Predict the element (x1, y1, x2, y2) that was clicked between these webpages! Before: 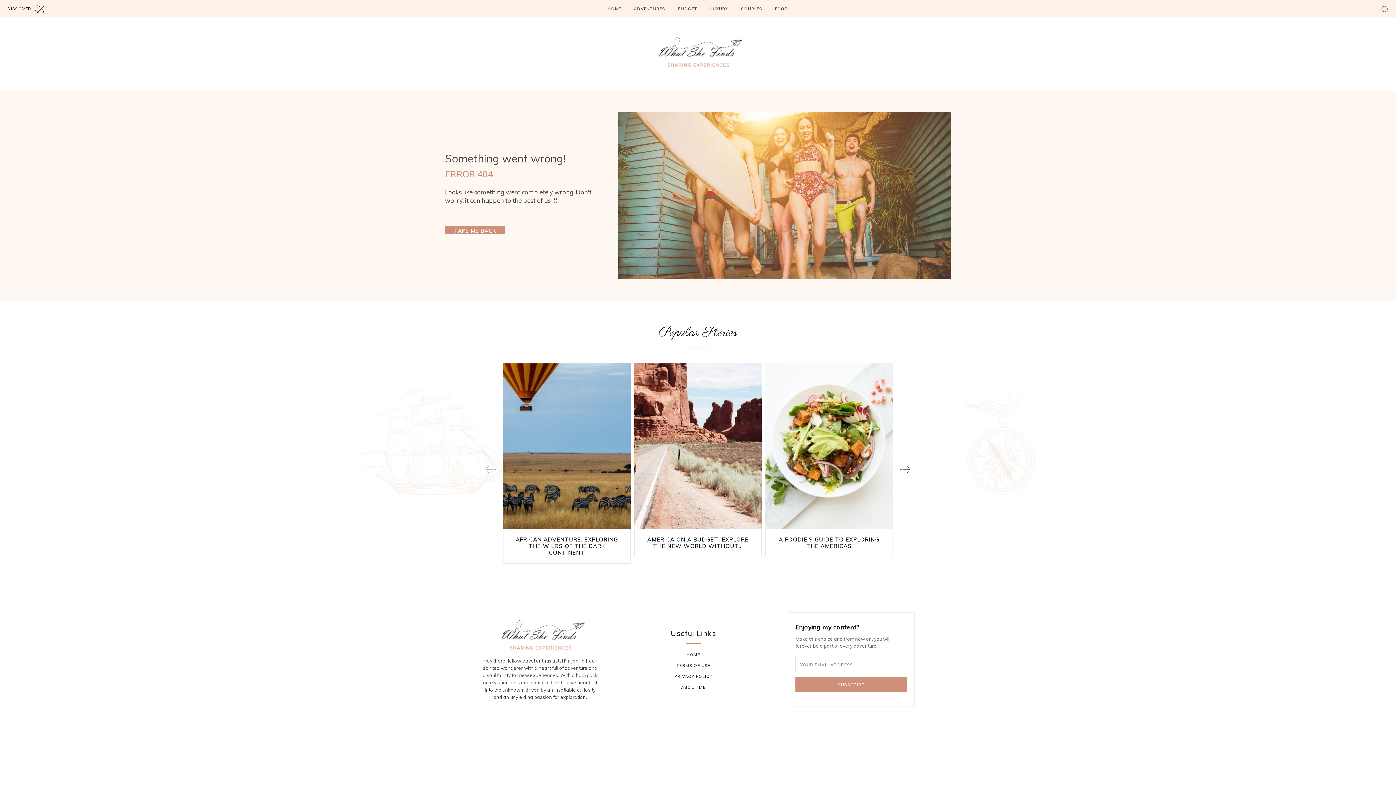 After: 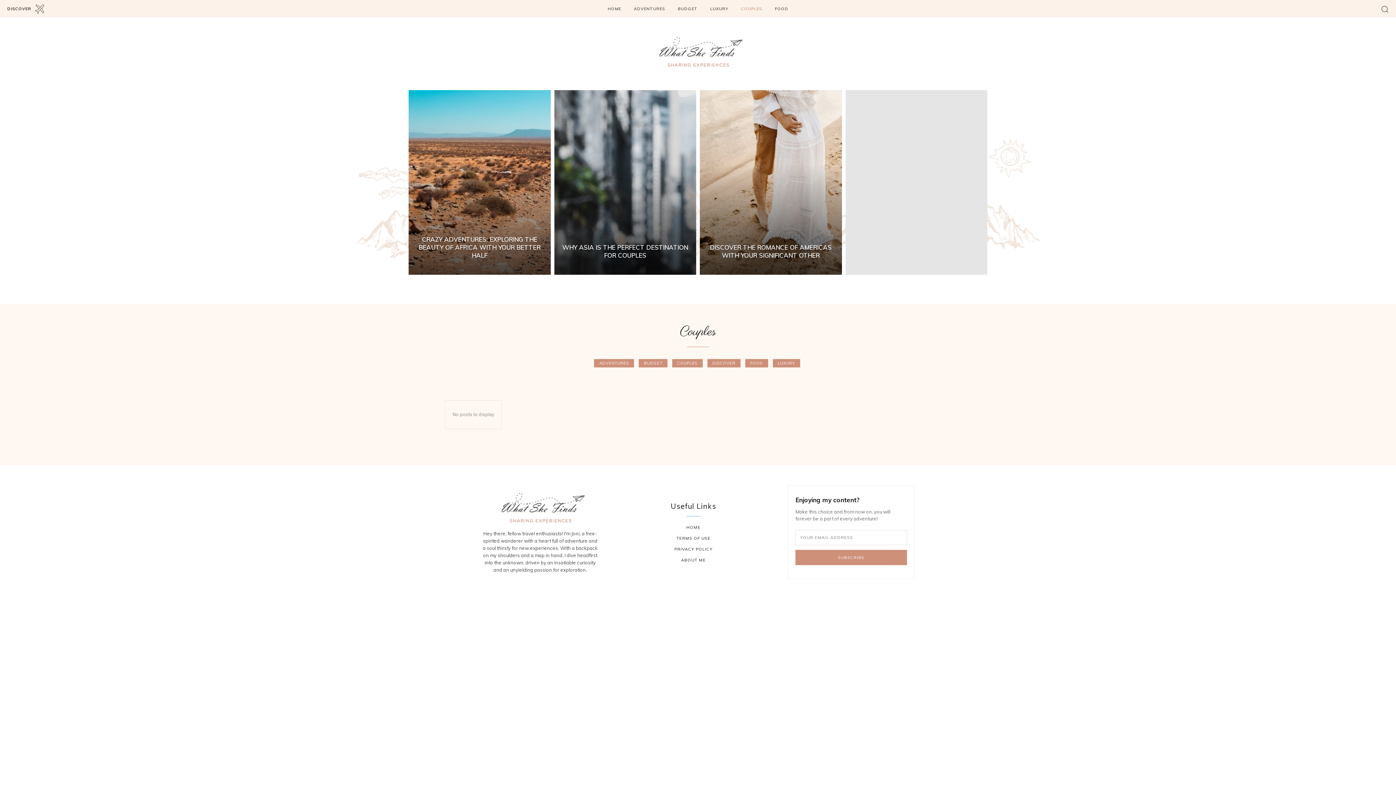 Action: label: COUPLES bbox: (737, 0, 766, 17)